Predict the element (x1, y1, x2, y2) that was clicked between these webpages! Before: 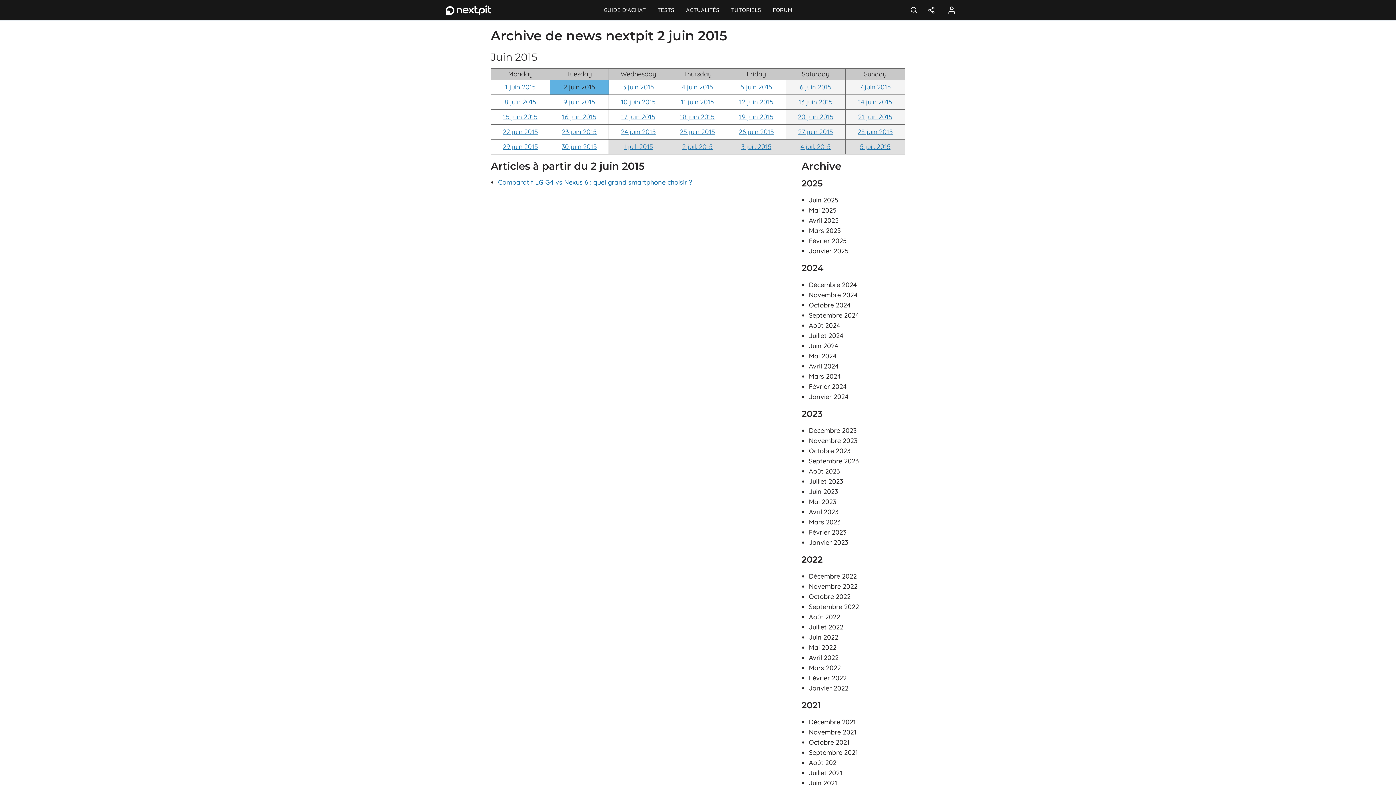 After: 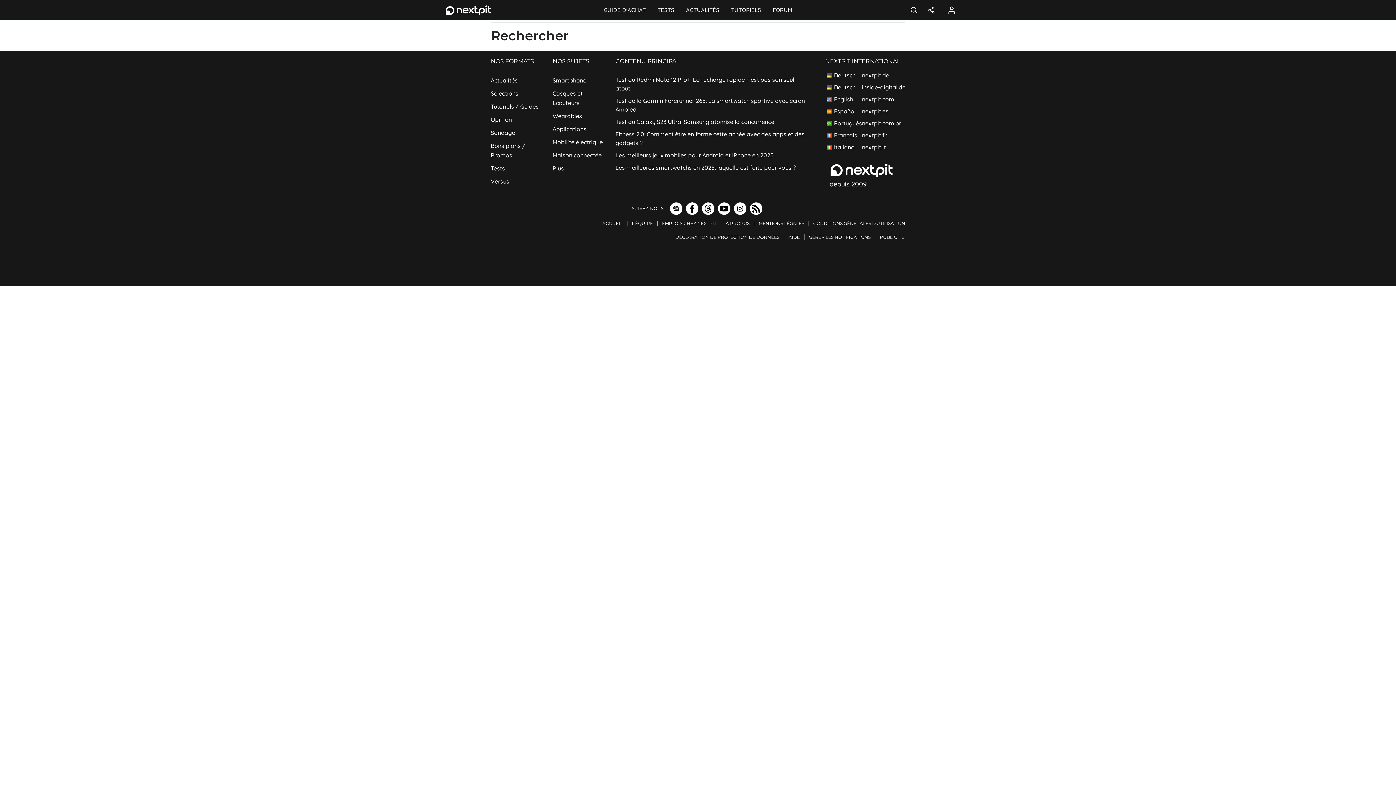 Action: label: Rechercher bbox: (905, 0, 922, 20)